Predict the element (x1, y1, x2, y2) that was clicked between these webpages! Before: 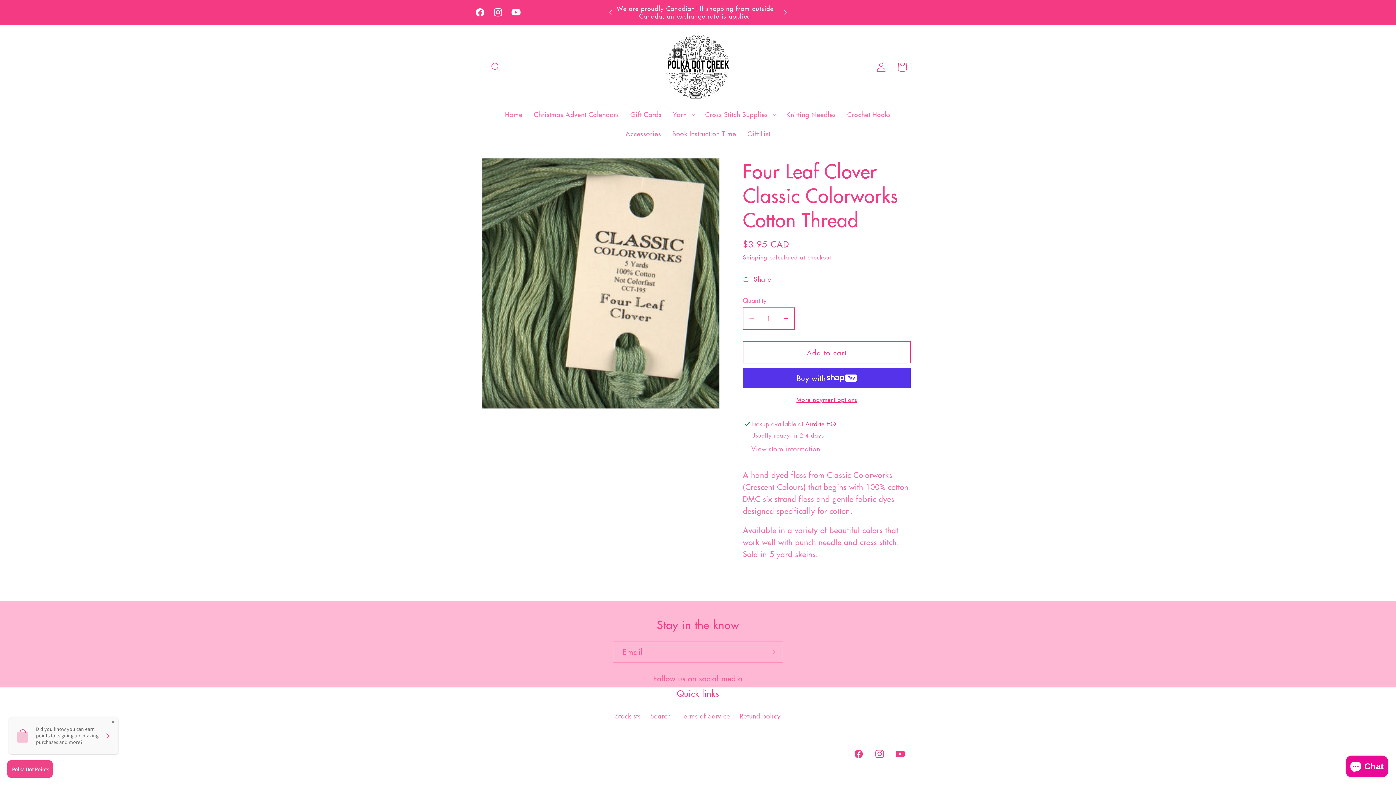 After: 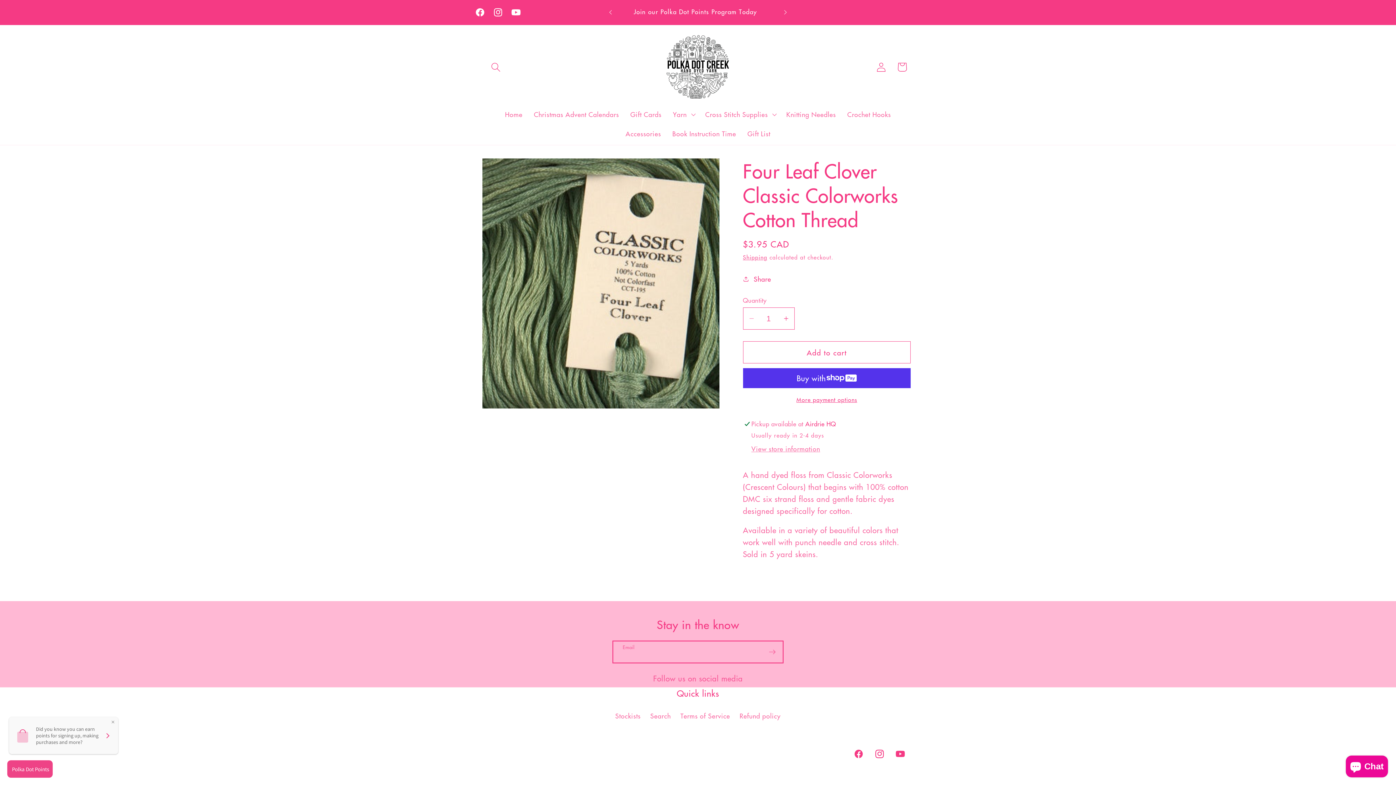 Action: label: Subscribe bbox: (762, 641, 782, 663)